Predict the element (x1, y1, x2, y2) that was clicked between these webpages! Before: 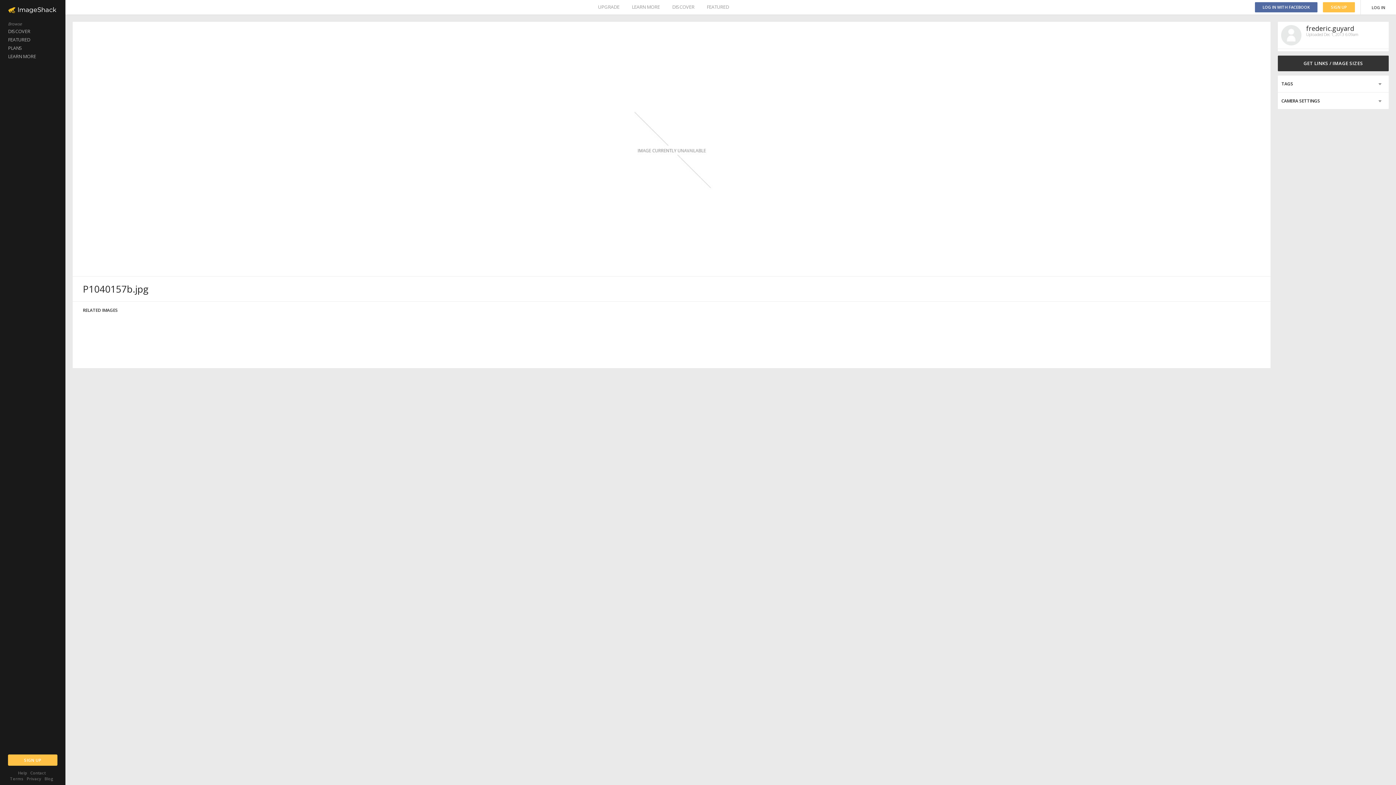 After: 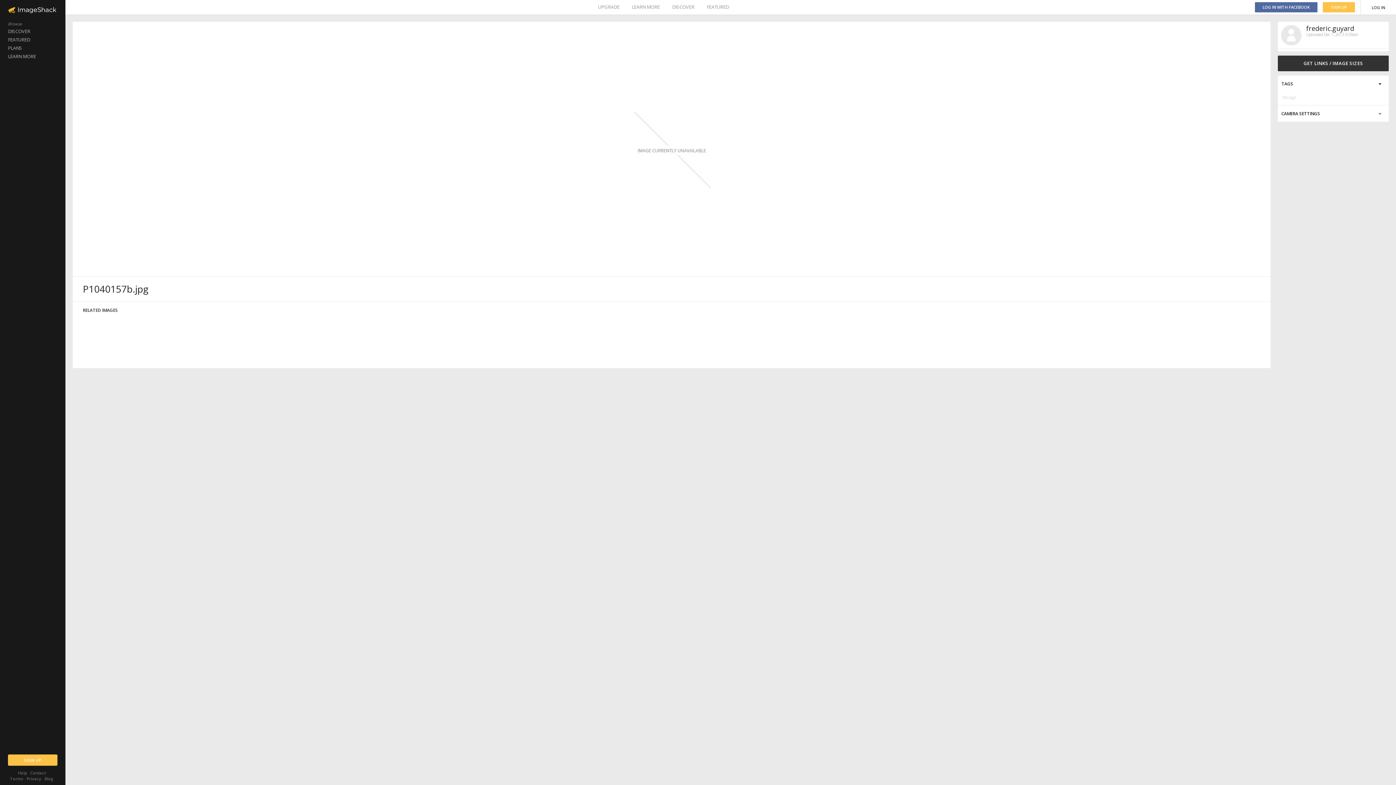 Action: bbox: (1278, 75, 1389, 92)